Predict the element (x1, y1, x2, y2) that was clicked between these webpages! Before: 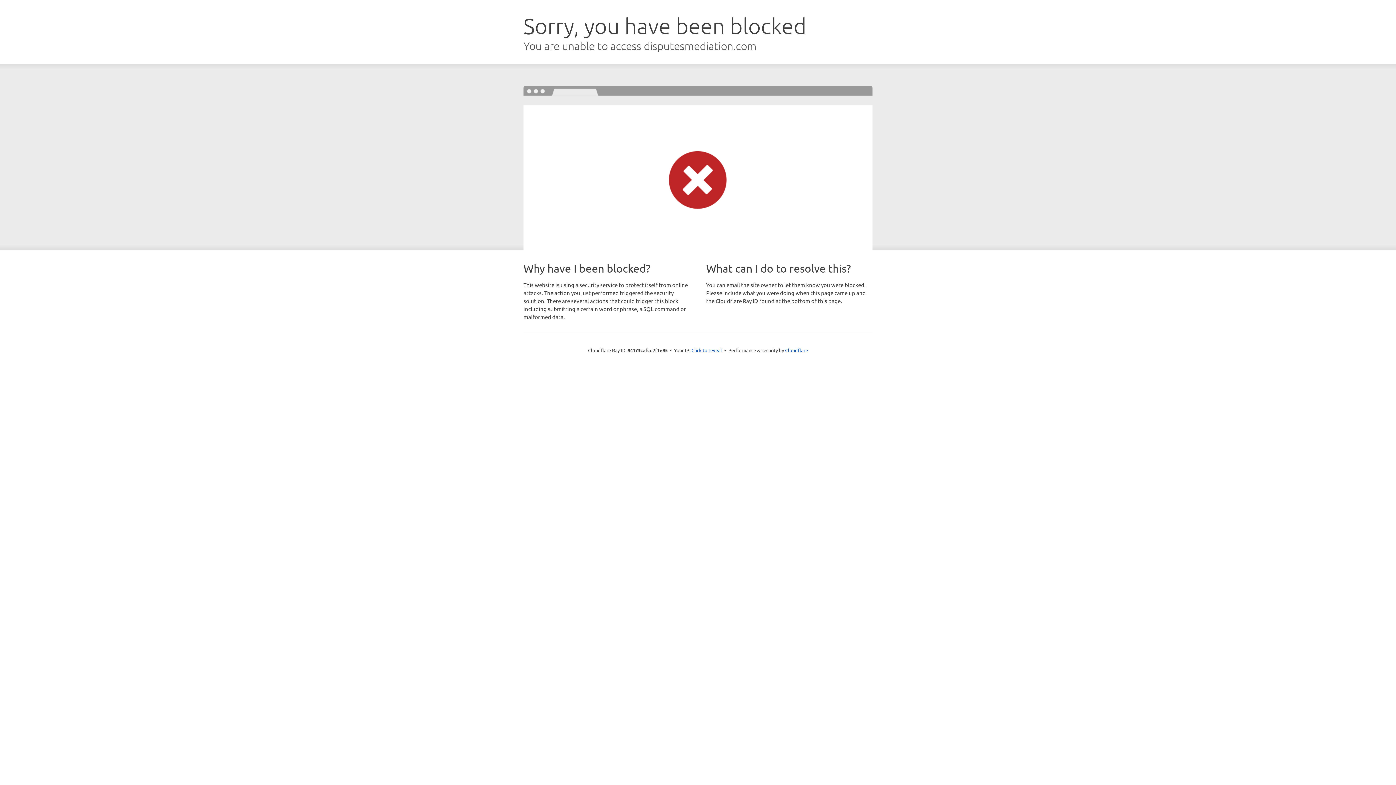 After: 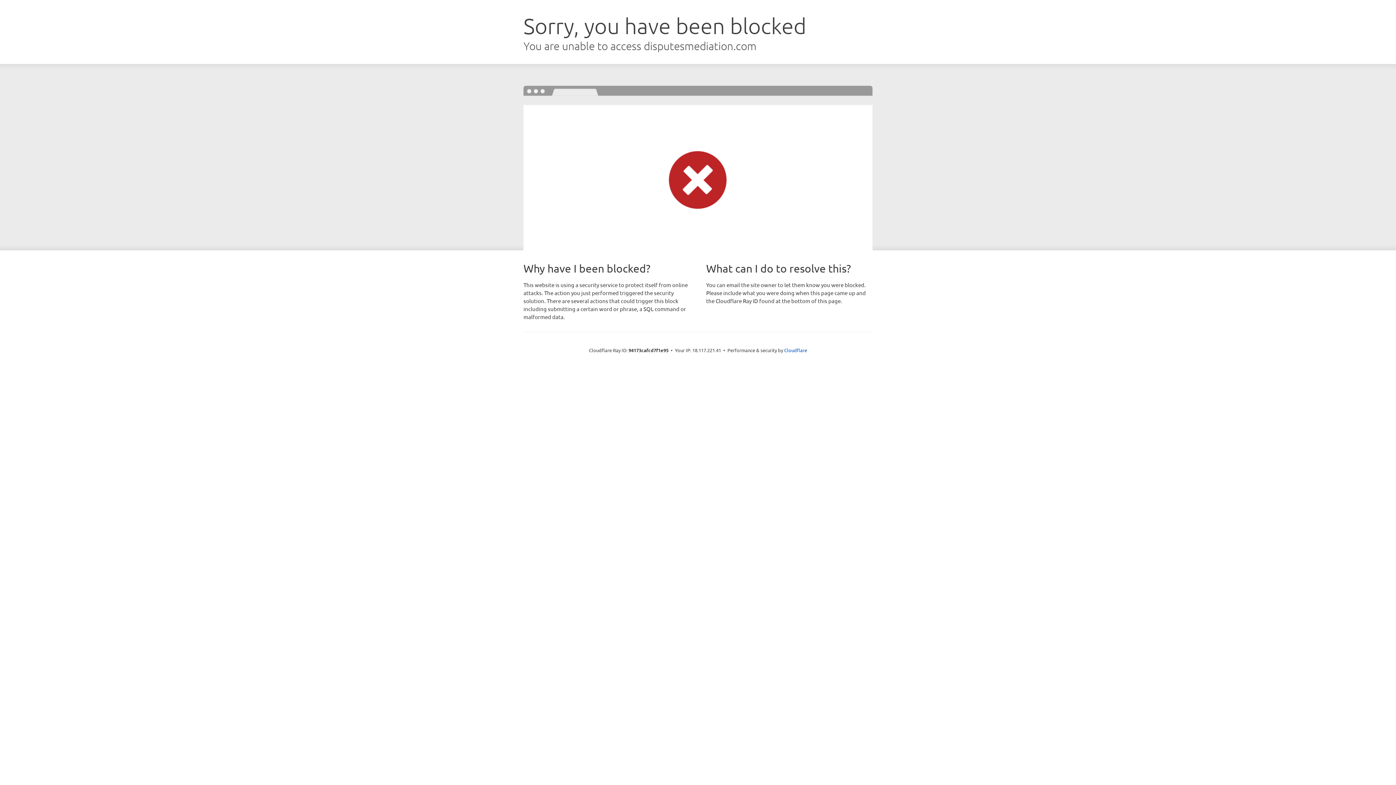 Action: bbox: (691, 346, 722, 353) label: Click to reveal